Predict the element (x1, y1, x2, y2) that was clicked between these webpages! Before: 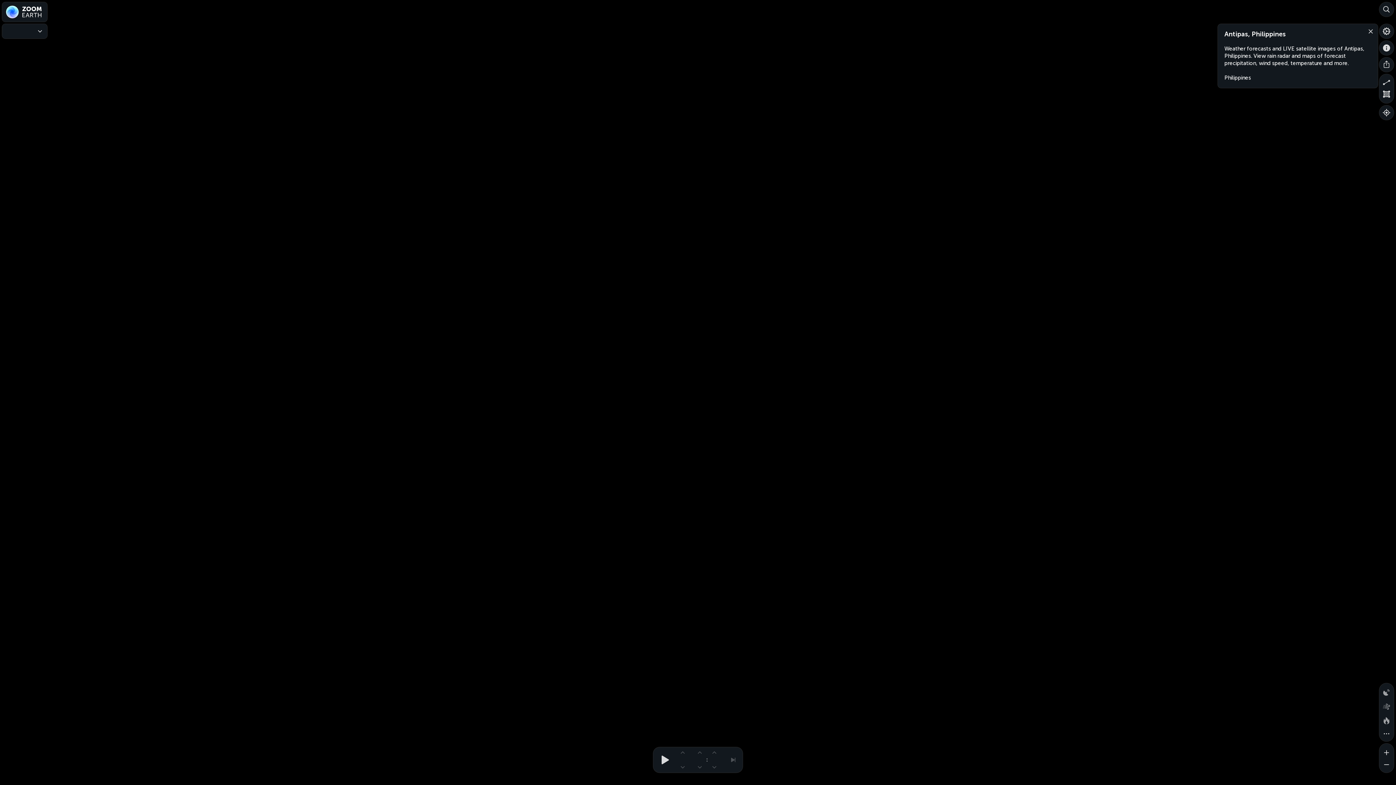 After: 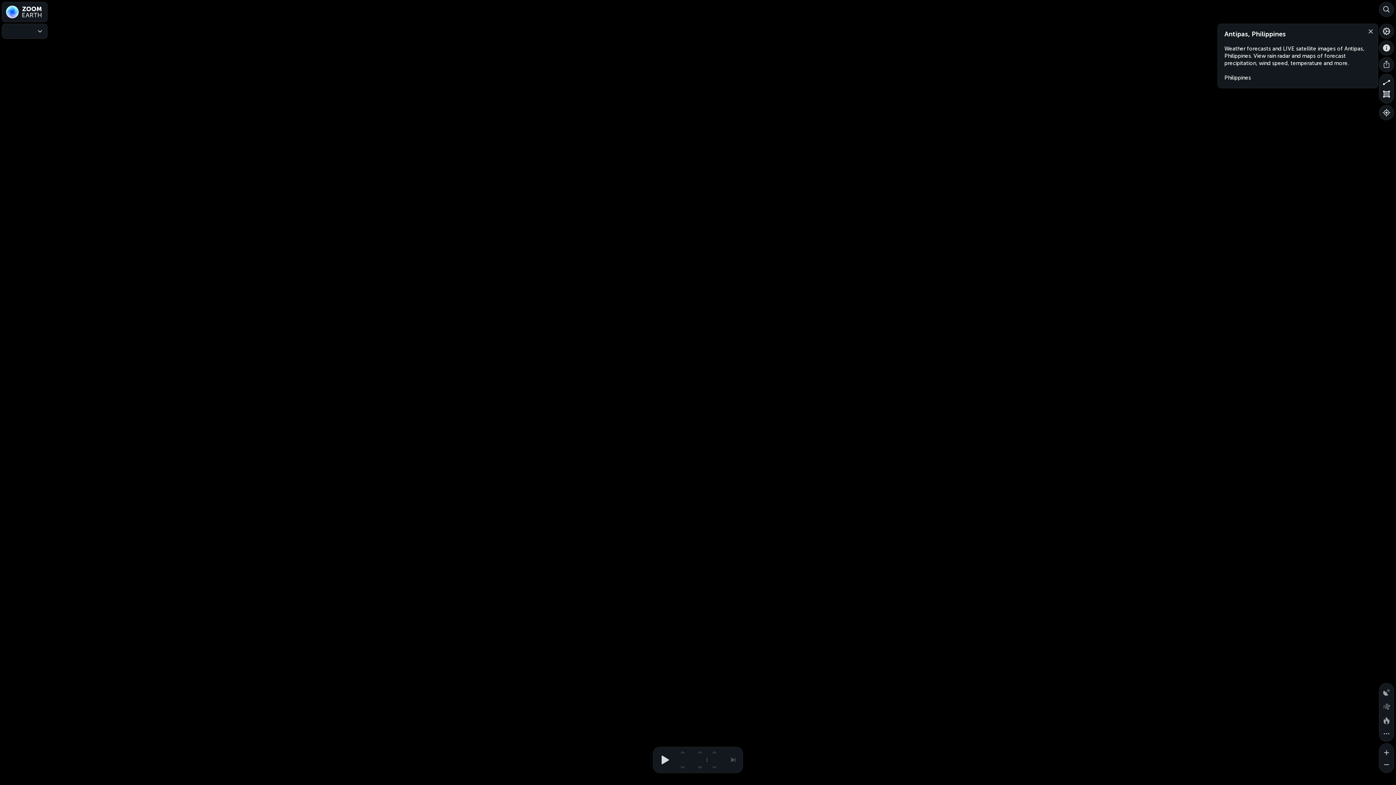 Action: bbox: (1379, 74, 1394, 88) label: Measure distance